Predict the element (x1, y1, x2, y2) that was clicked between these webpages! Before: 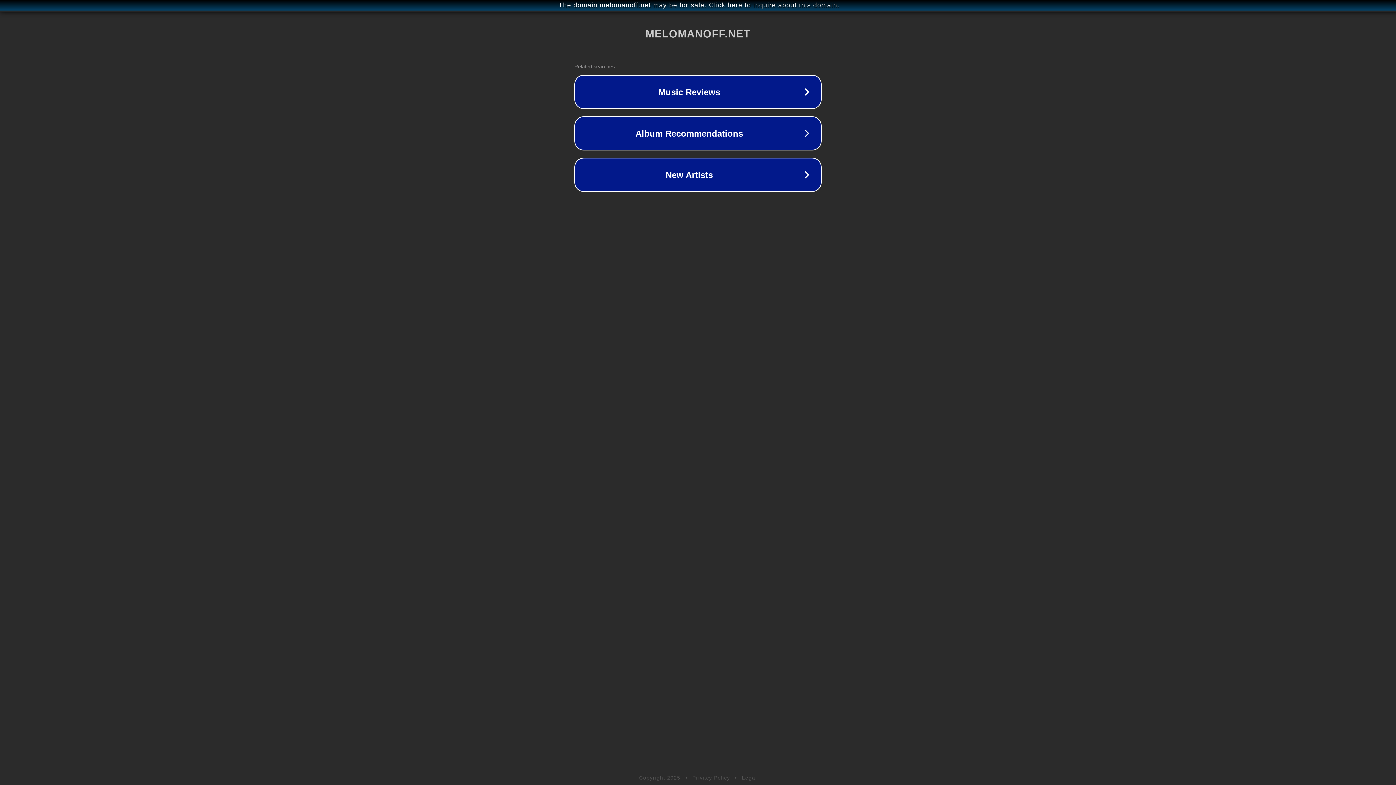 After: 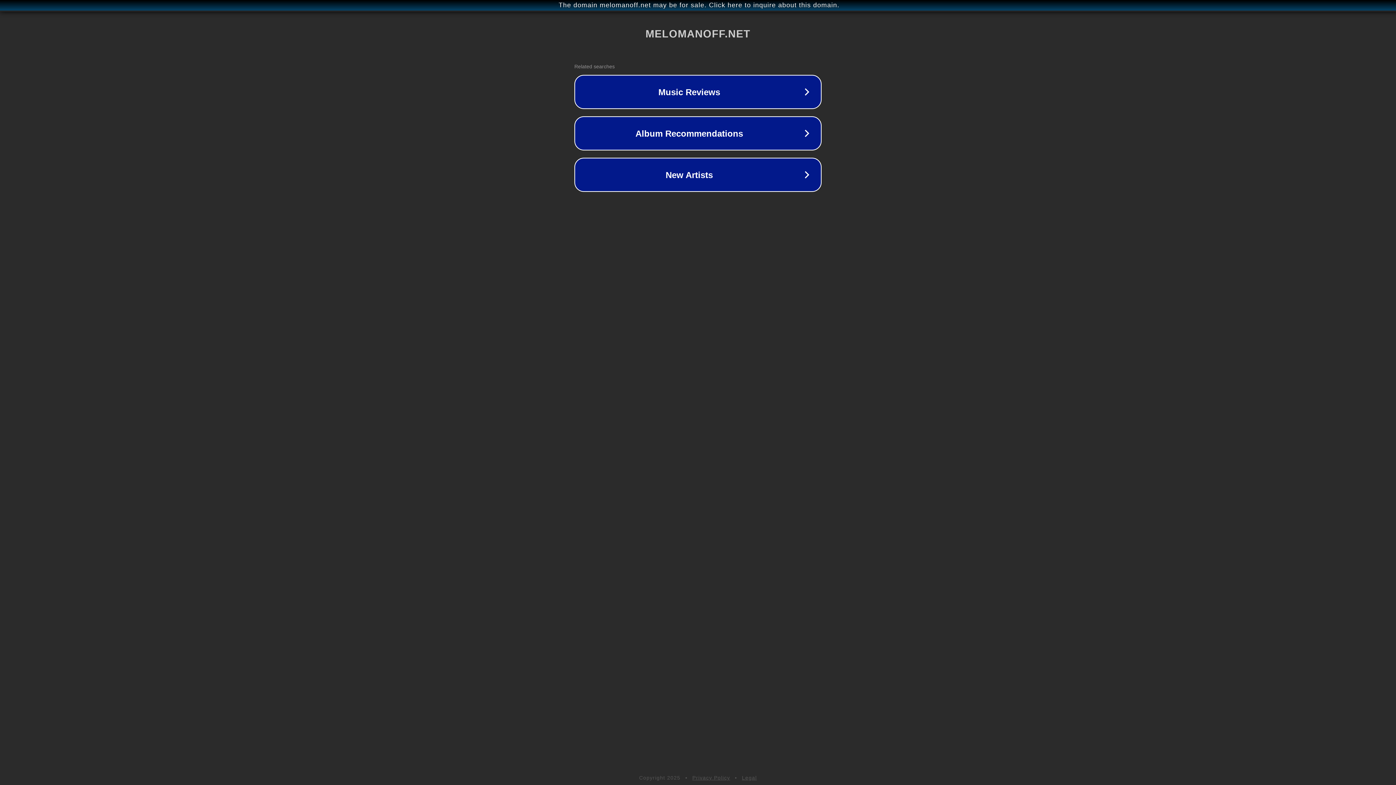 Action: bbox: (692, 775, 730, 781) label: Privacy Policy